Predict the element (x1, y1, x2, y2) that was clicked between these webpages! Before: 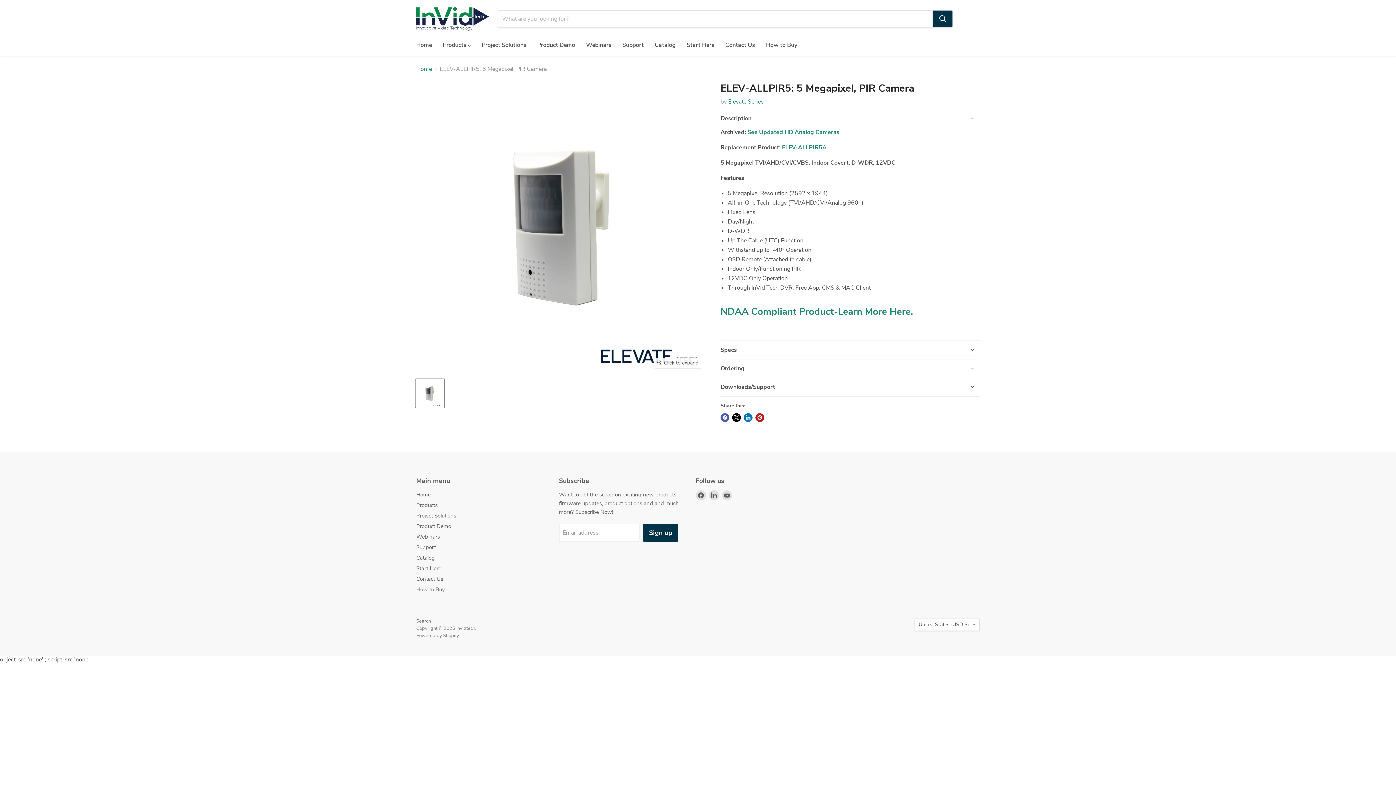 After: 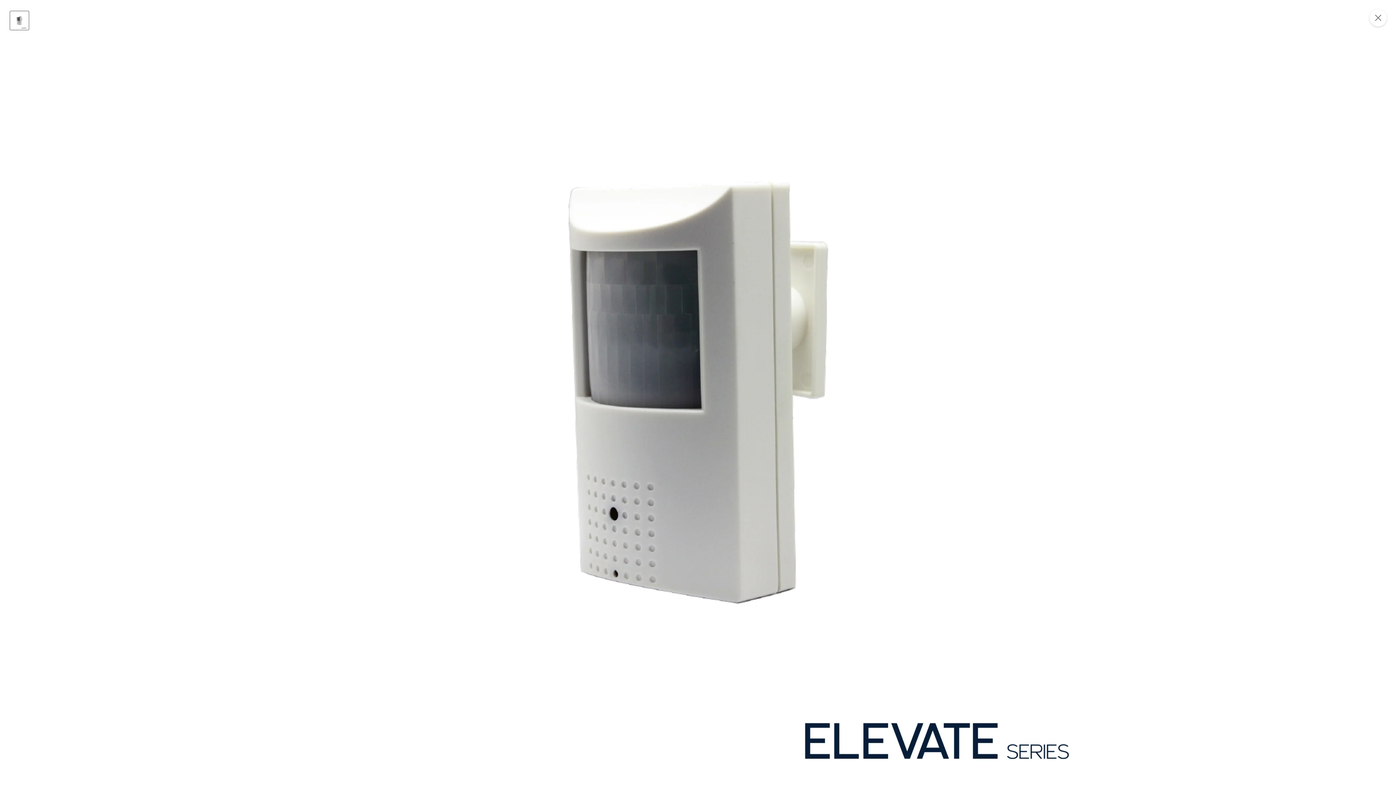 Action: bbox: (654, 358, 702, 368) label: Click to expand